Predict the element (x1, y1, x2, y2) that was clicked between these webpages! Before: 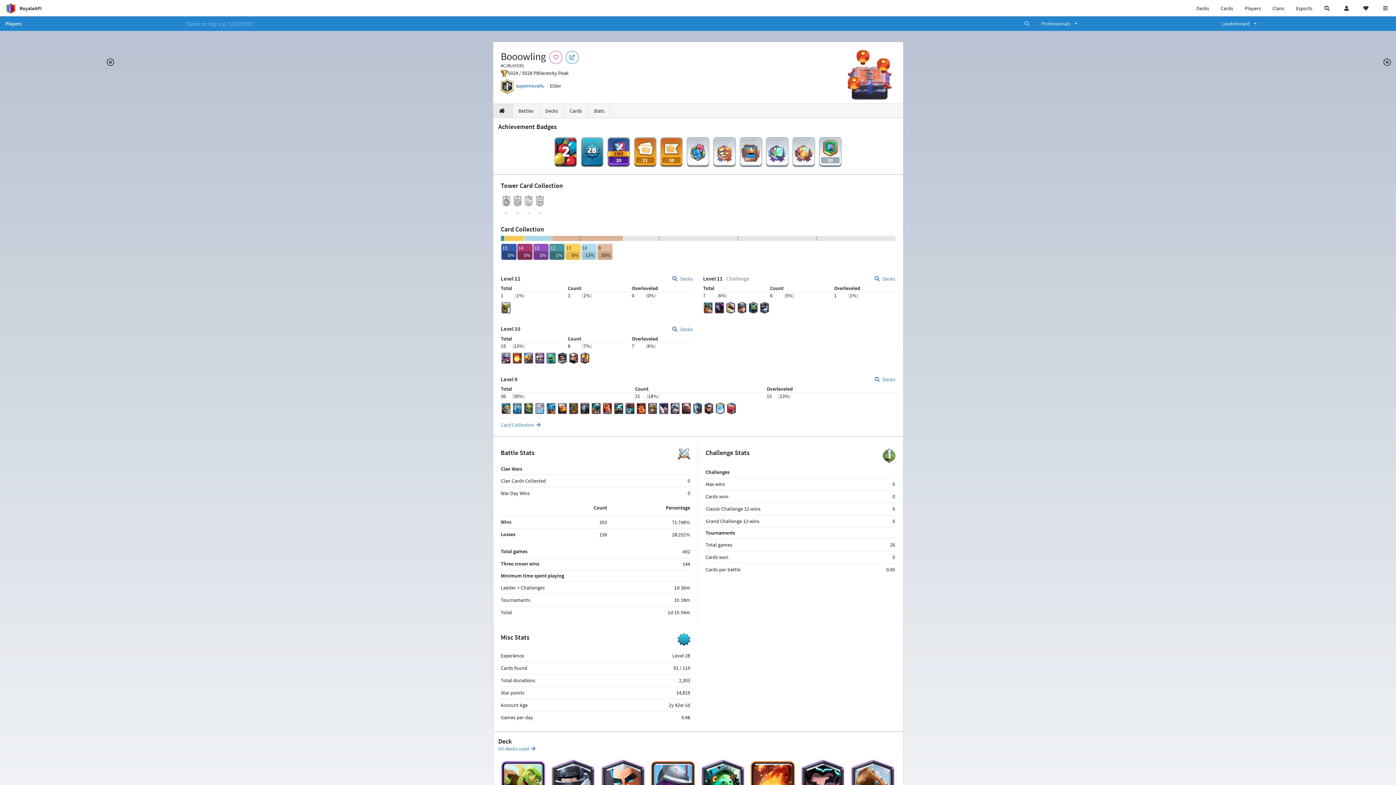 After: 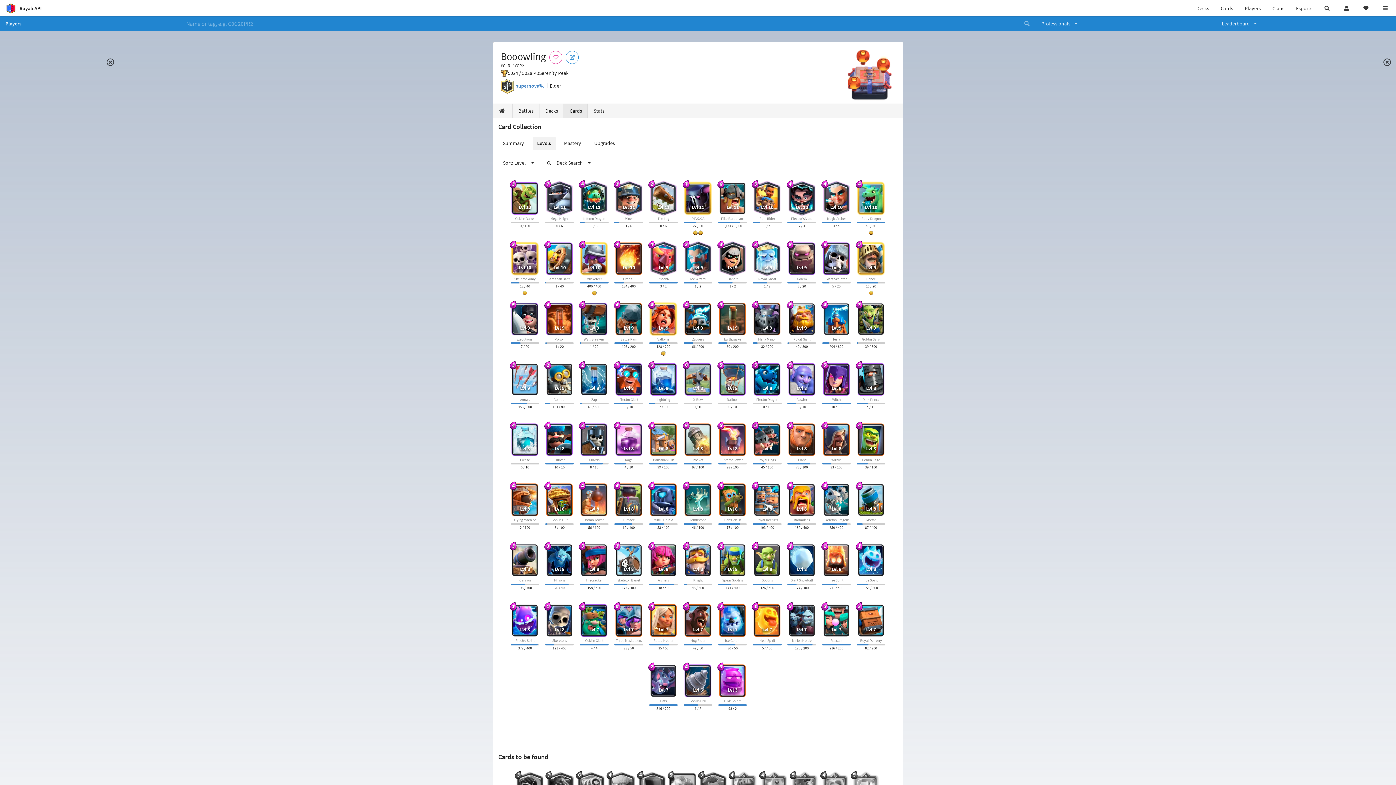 Action: bbox: (500, 225, 895, 233) label: Card Collection